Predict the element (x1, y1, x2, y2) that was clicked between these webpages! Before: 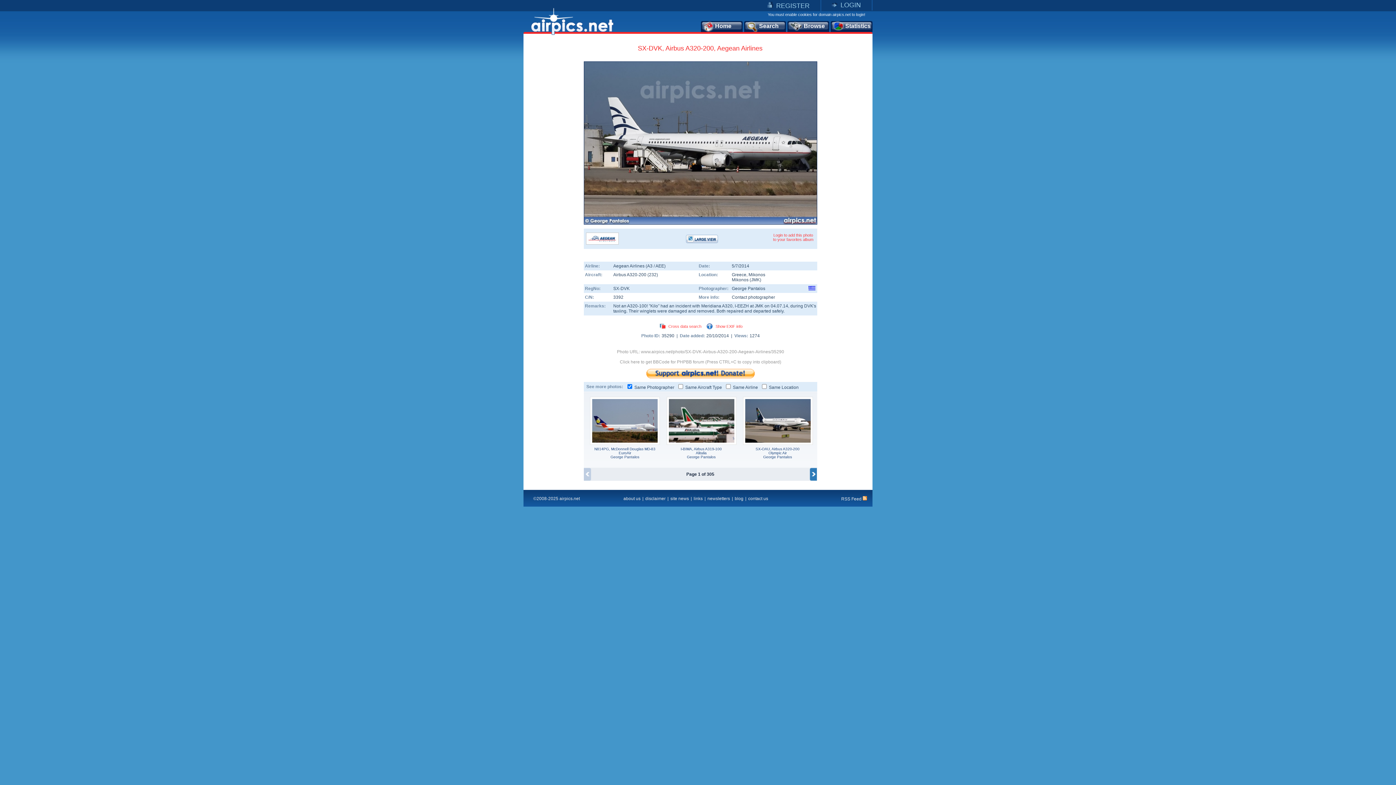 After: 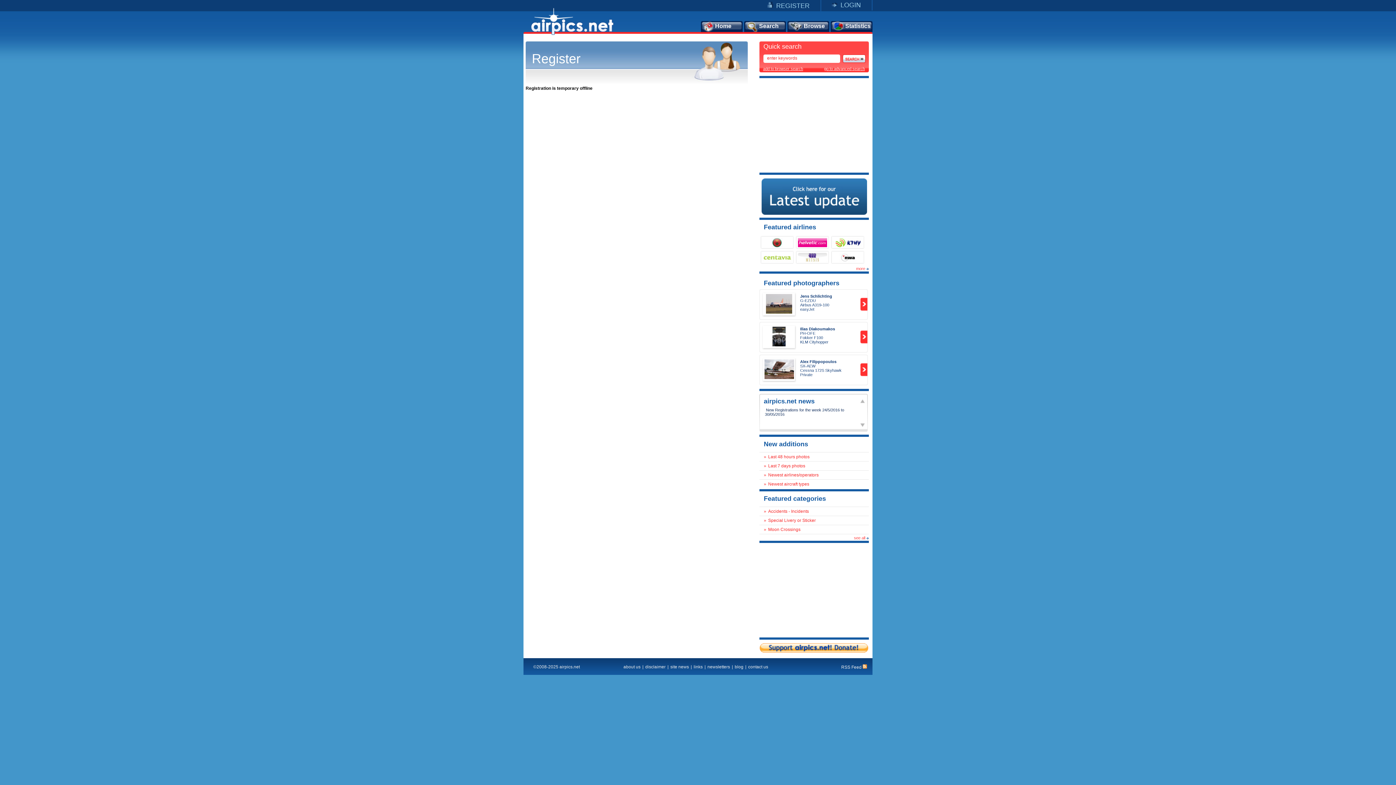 Action: label: REGISTER bbox: (773, 2, 809, 9)